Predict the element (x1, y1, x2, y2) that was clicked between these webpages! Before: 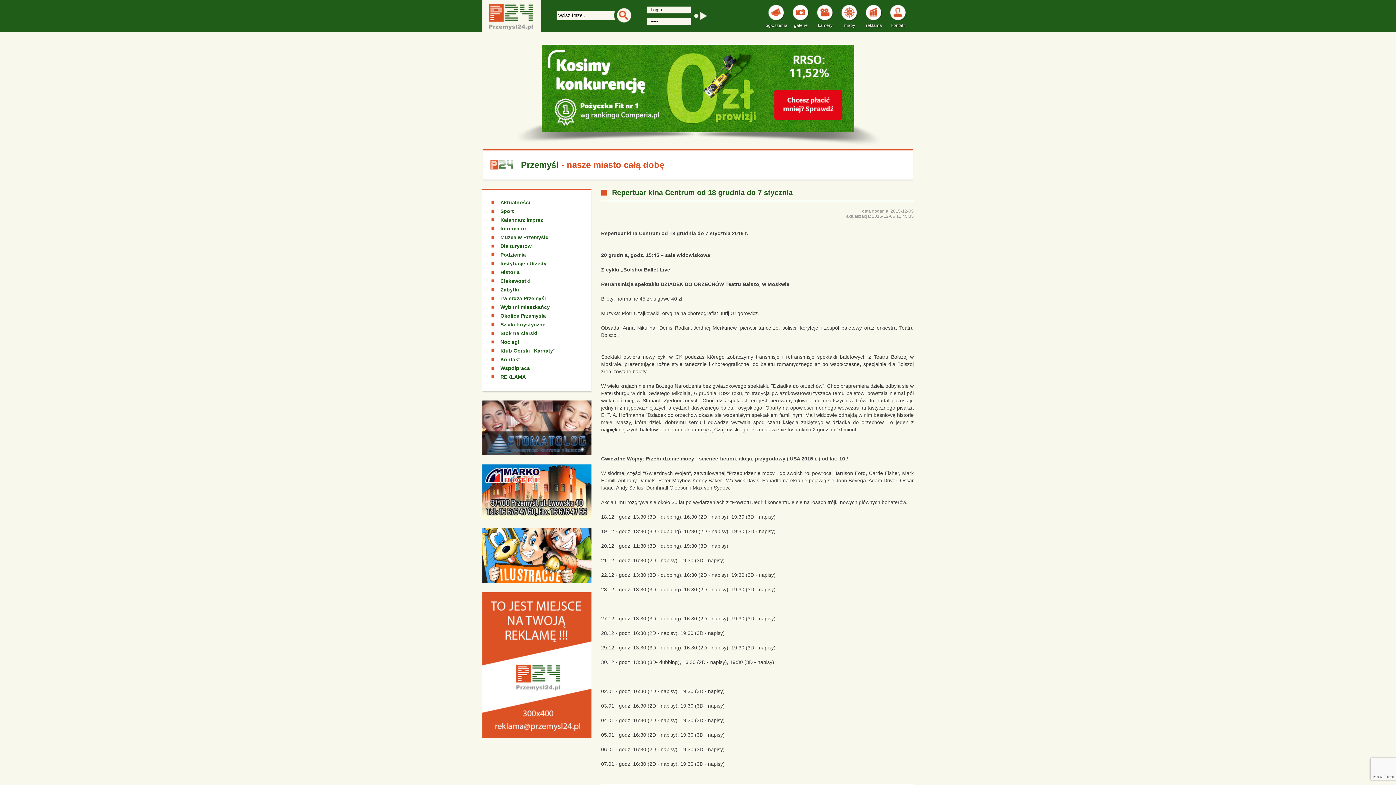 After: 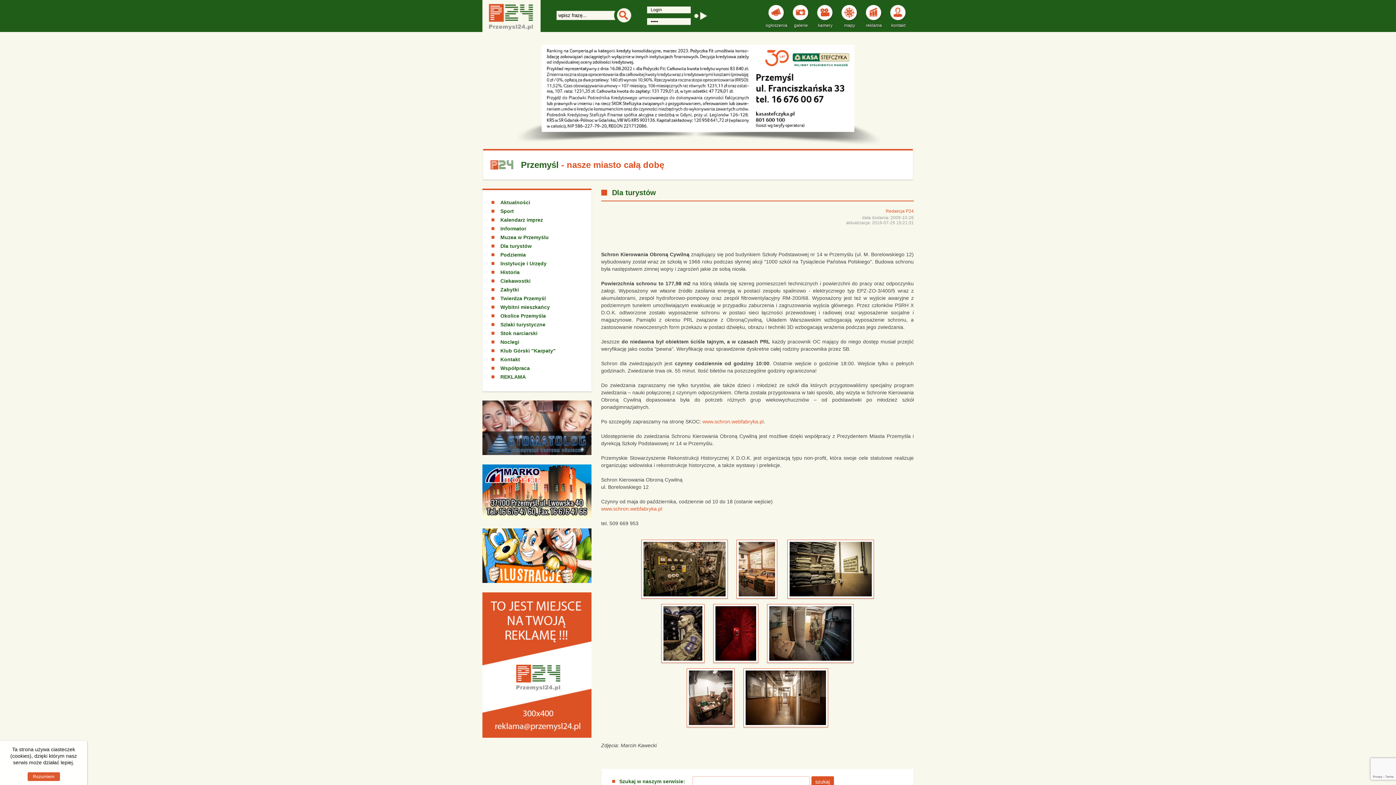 Action: label: Dla turystów bbox: (491, 243, 531, 249)